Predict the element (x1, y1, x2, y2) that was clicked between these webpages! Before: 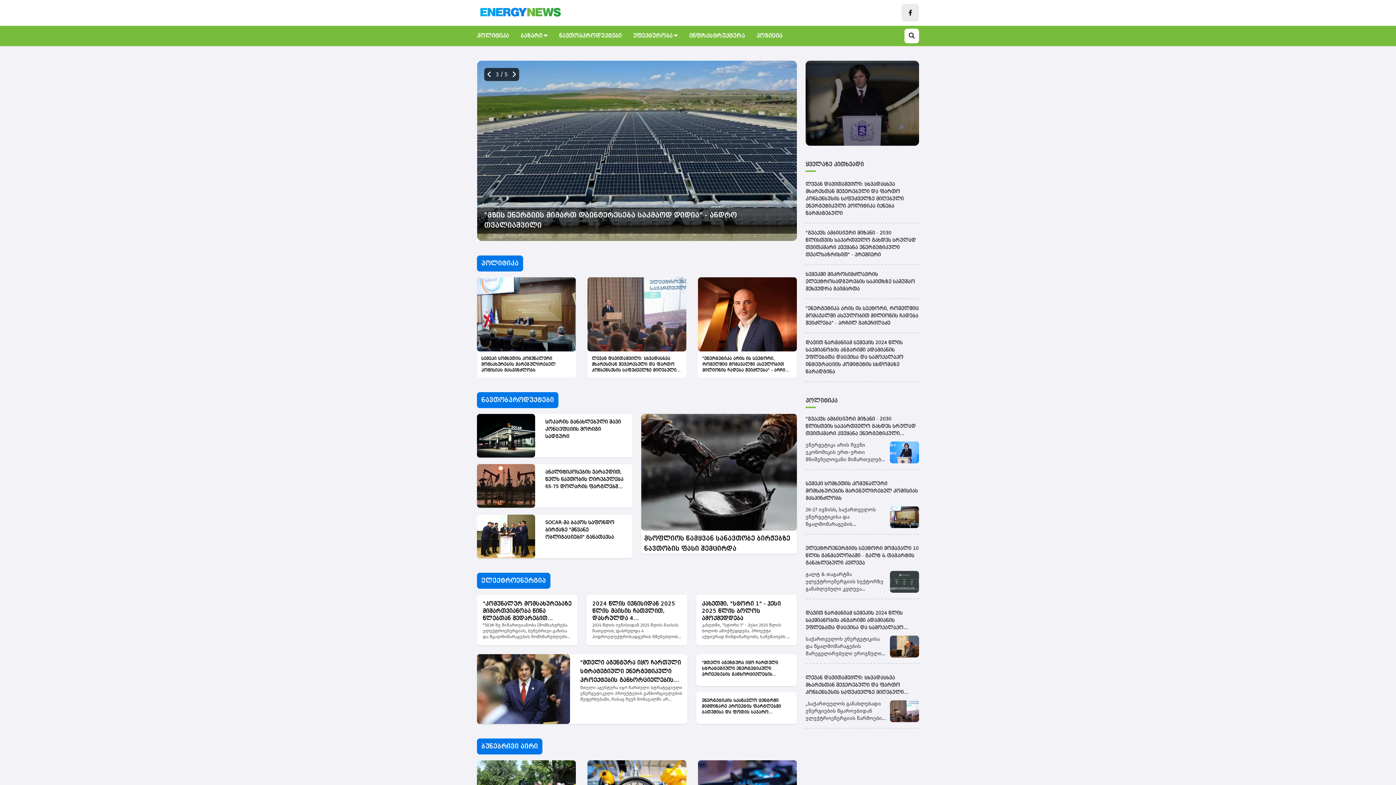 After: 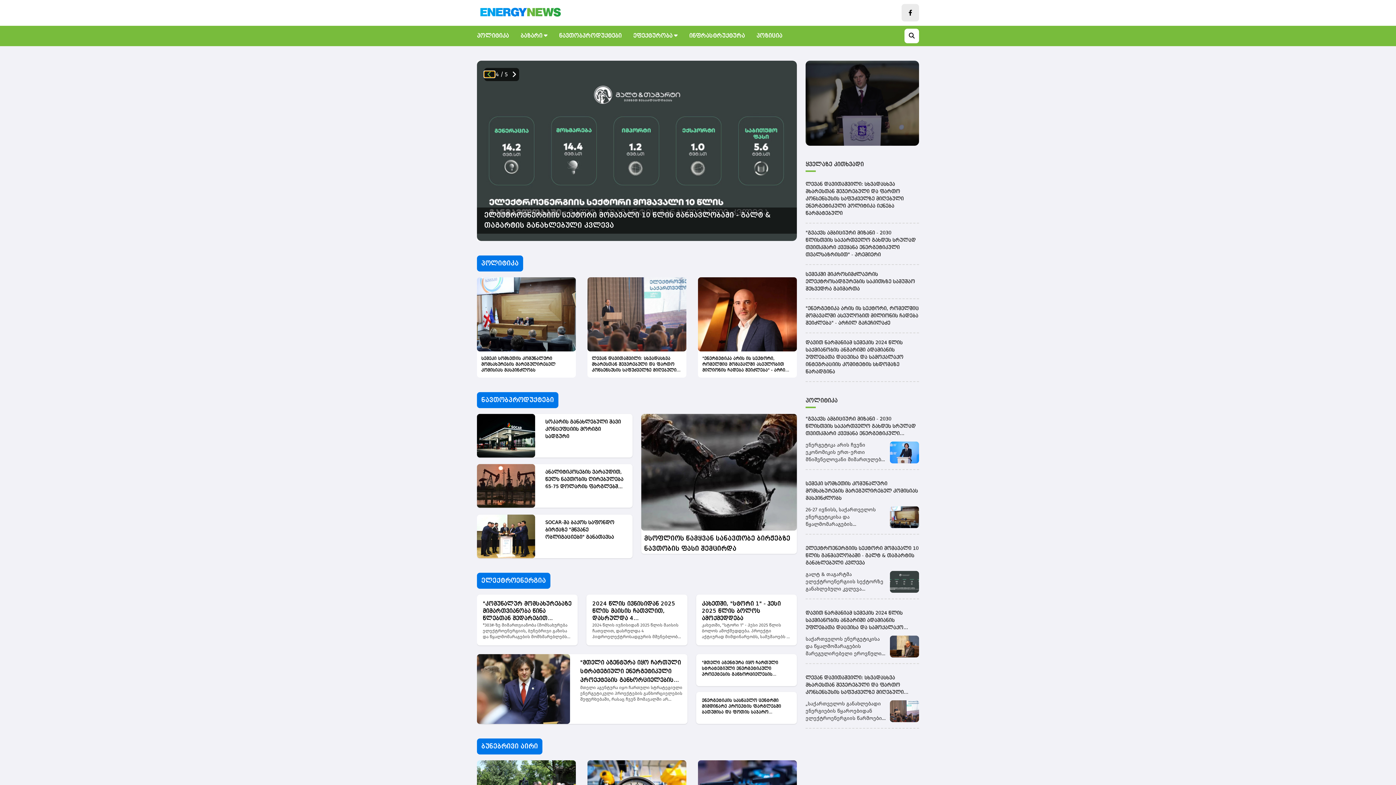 Action: bbox: (484, 71, 494, 77) label: Previous slide